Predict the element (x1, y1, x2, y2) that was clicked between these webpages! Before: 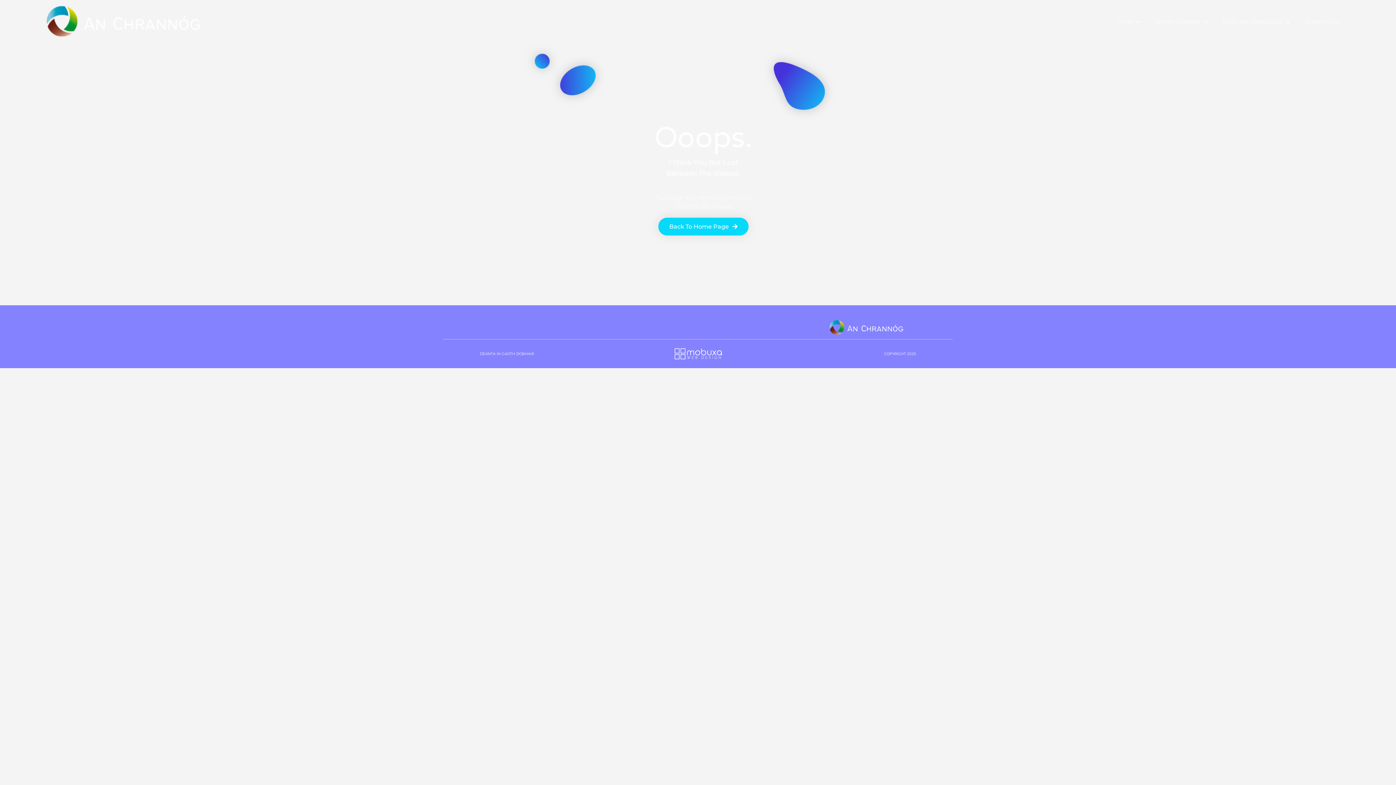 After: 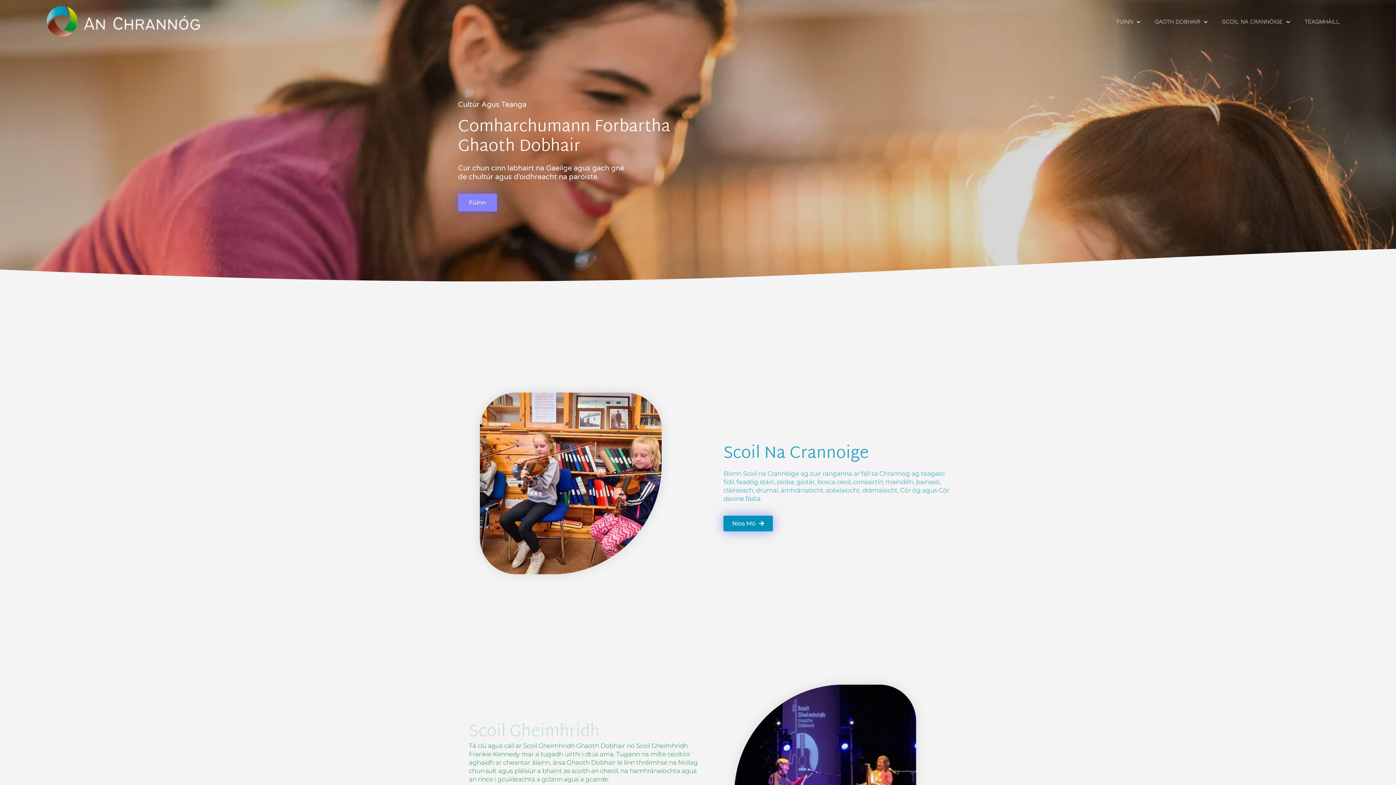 Action: bbox: (45, 5, 227, 38)